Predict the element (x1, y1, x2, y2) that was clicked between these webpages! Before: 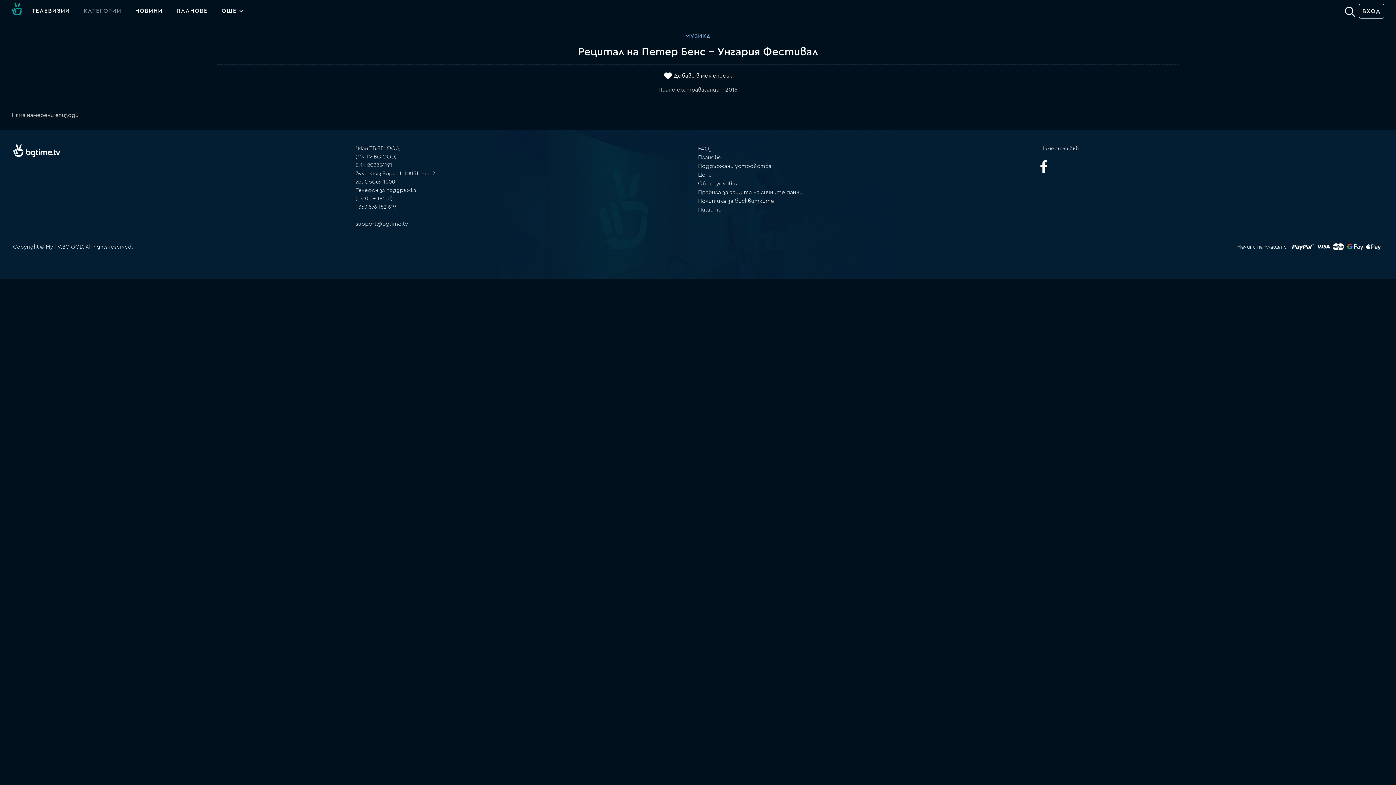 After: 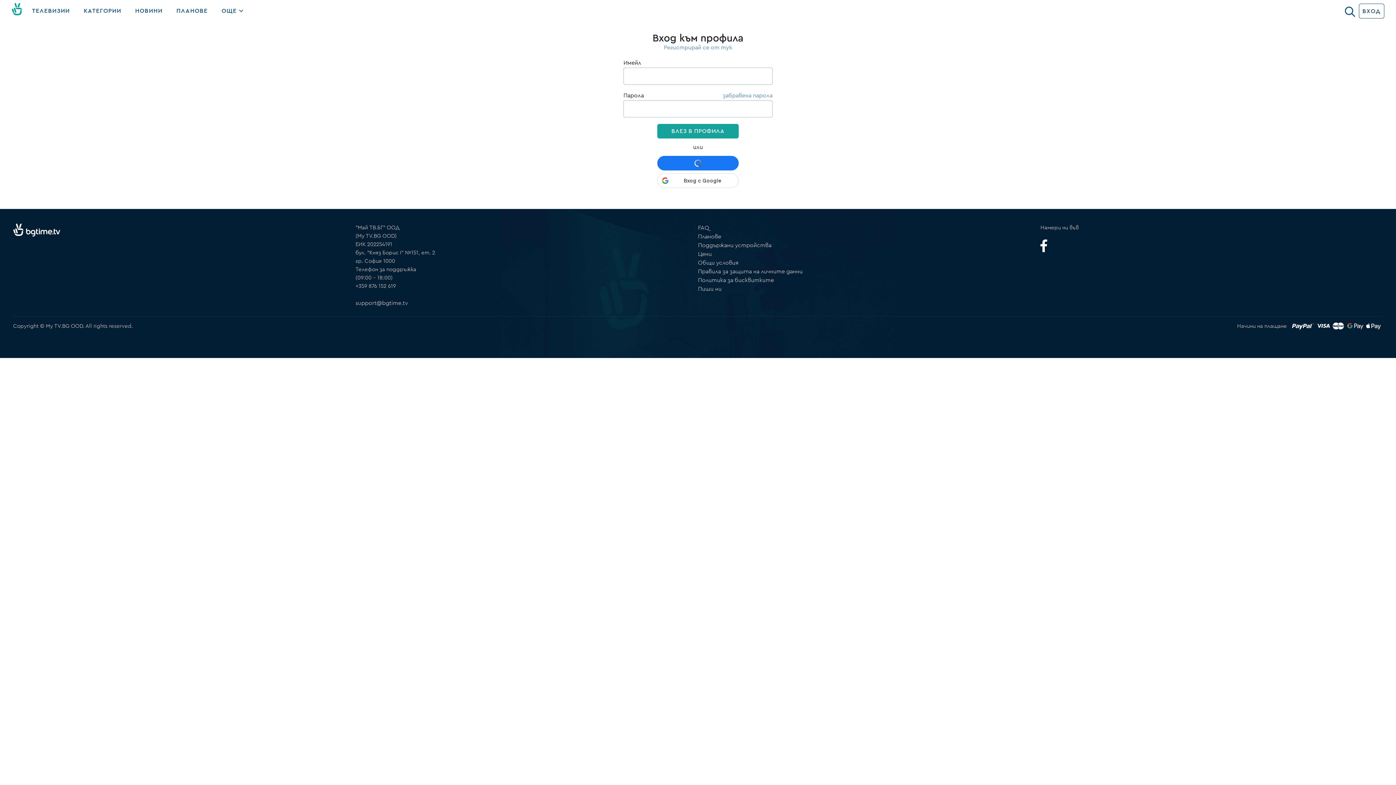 Action: label: Цени bbox: (698, 172, 712, 177)